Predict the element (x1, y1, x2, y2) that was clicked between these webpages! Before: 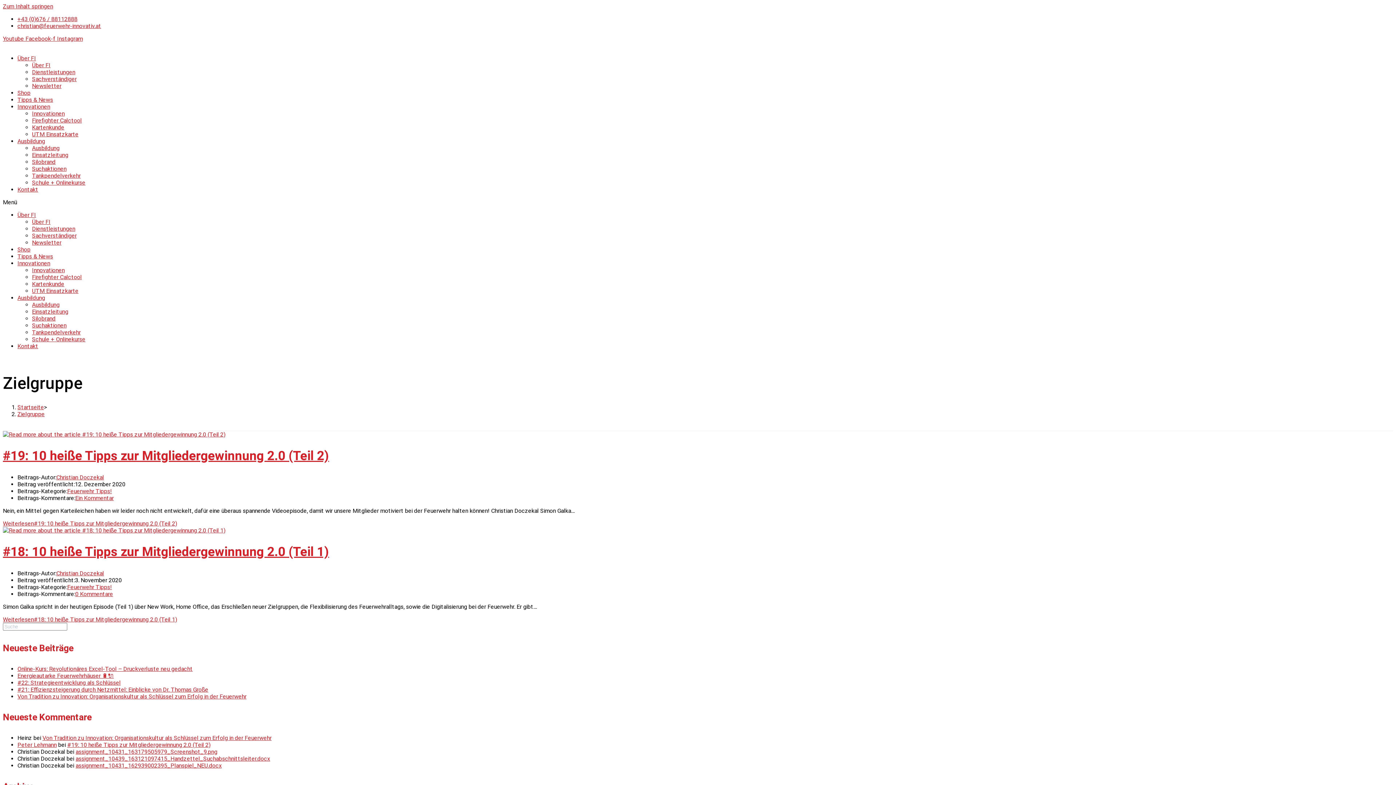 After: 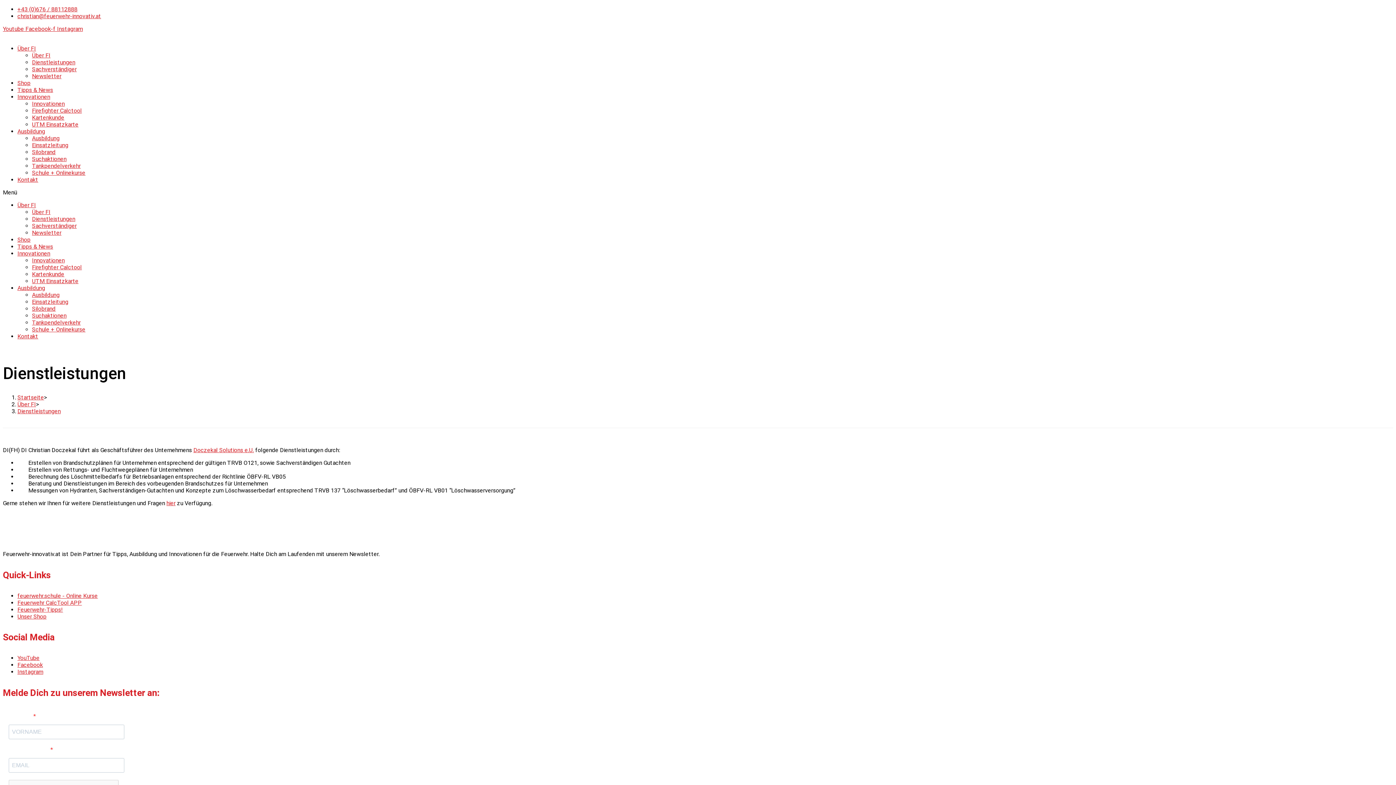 Action: bbox: (32, 68, 75, 75) label: Dienstleistungen